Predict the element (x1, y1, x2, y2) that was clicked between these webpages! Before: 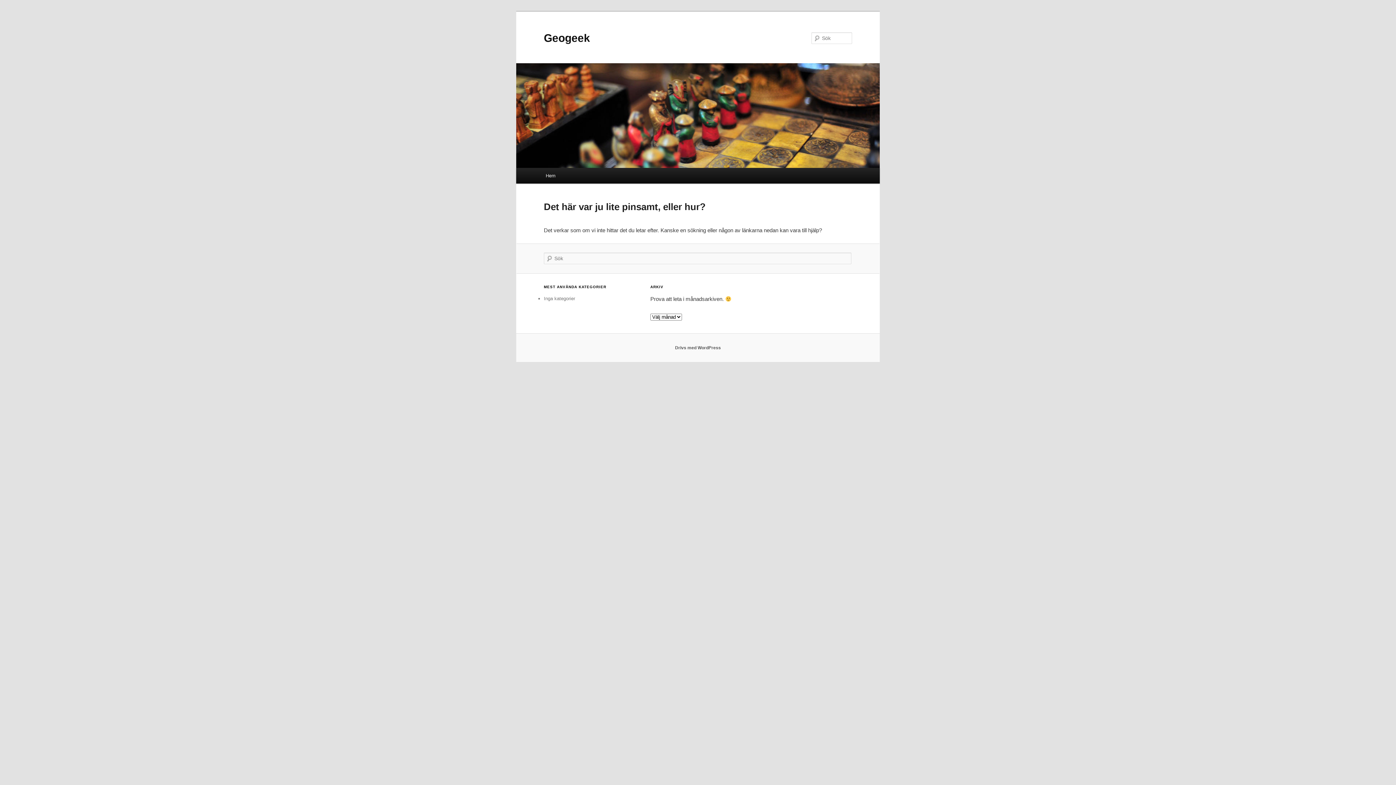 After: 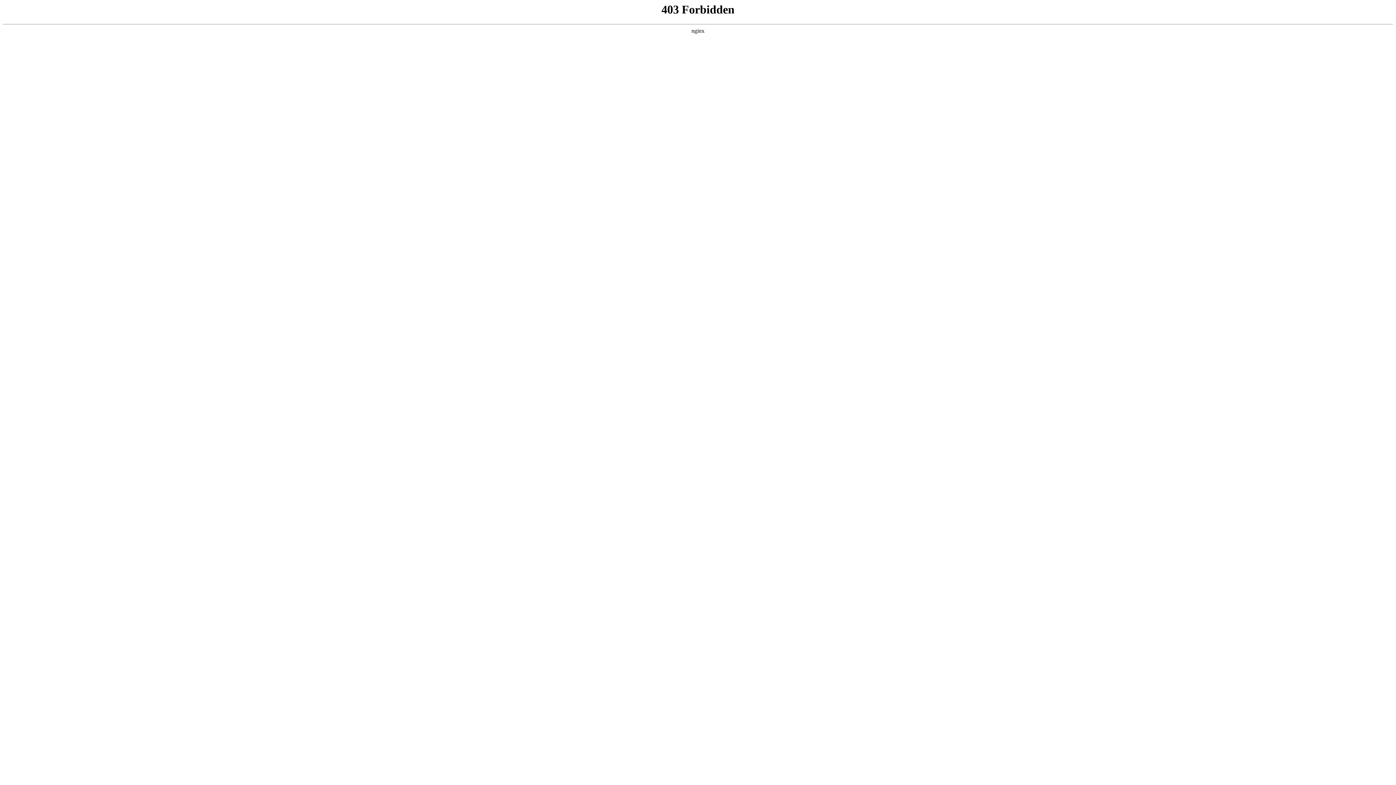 Action: label: Drivs med WordPress bbox: (675, 345, 721, 350)